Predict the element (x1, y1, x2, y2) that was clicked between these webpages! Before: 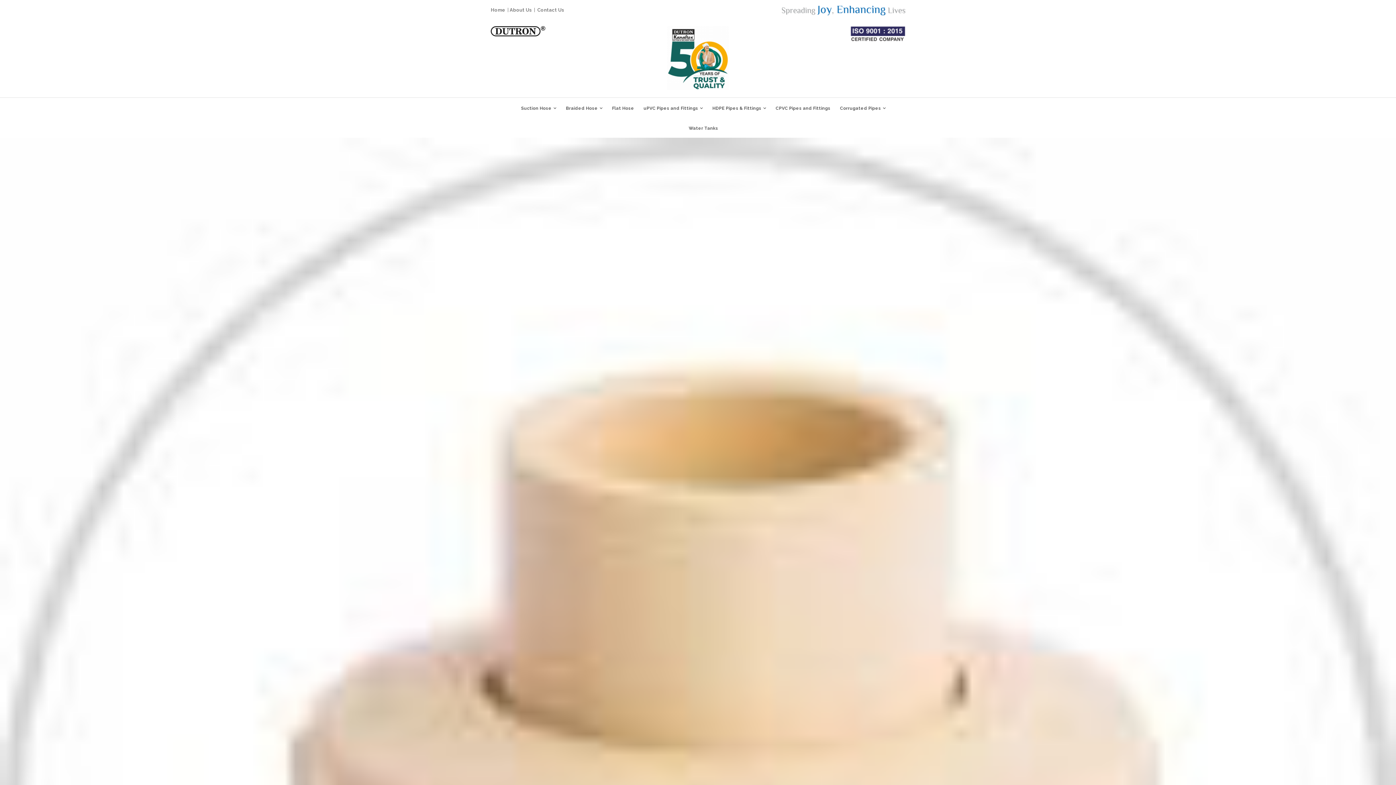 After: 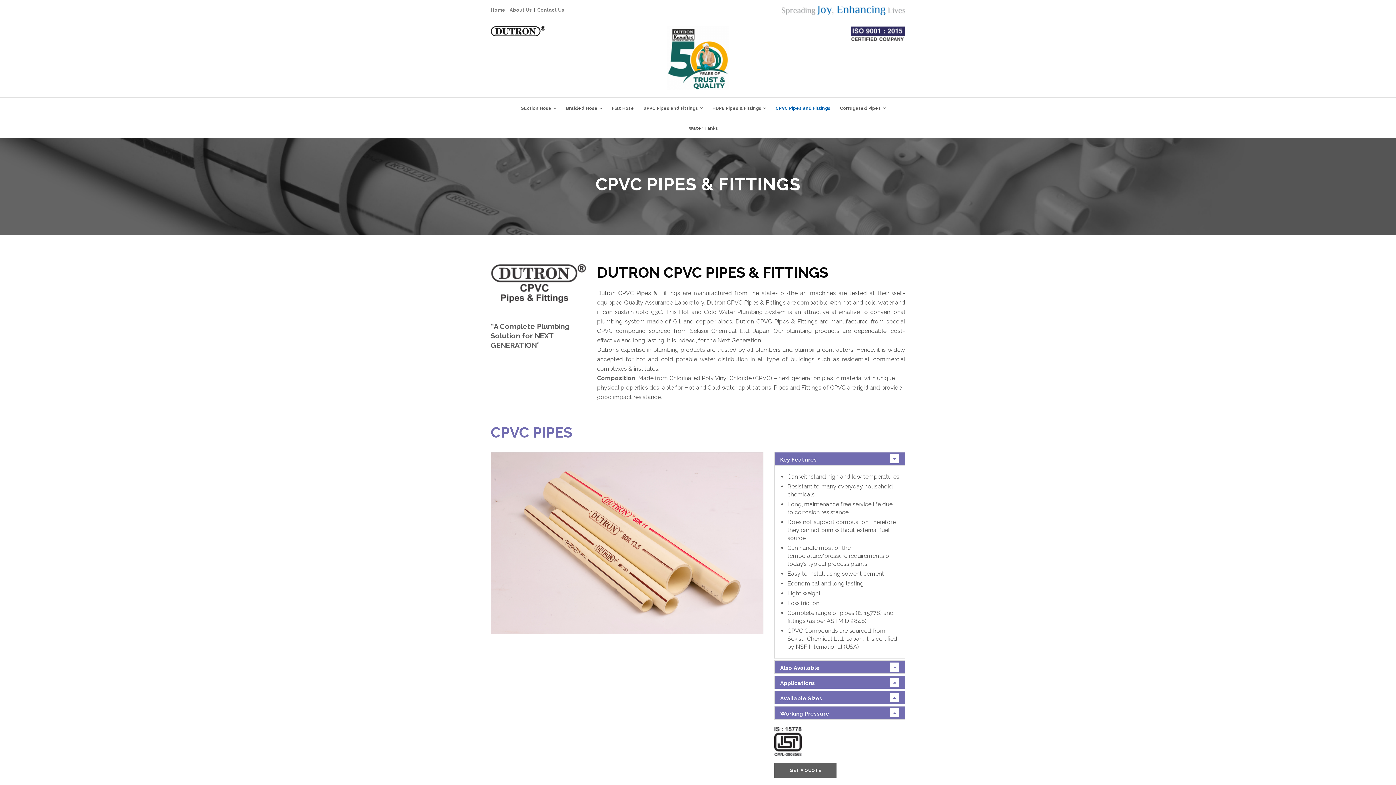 Action: bbox: (771, 97, 834, 118) label: CPVC Pipes and Fittings